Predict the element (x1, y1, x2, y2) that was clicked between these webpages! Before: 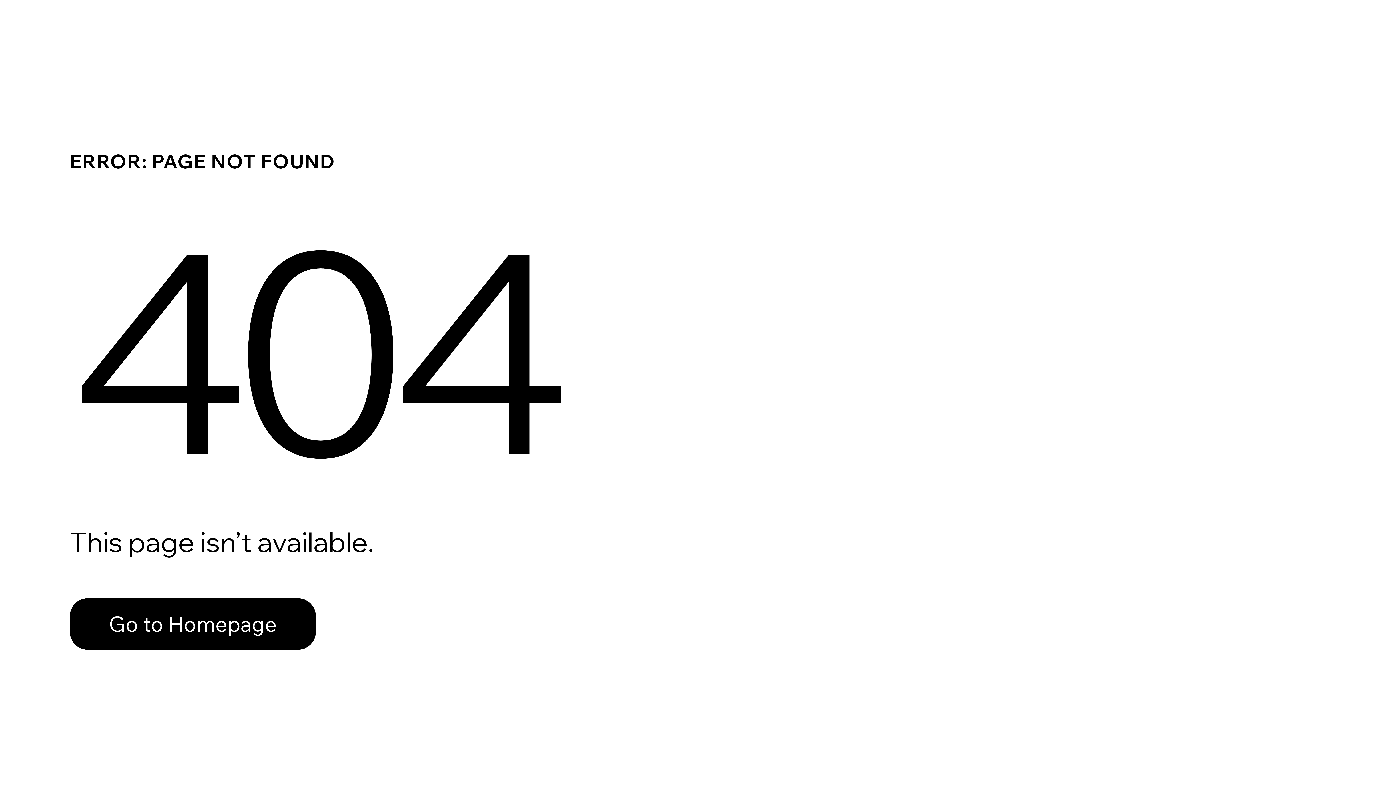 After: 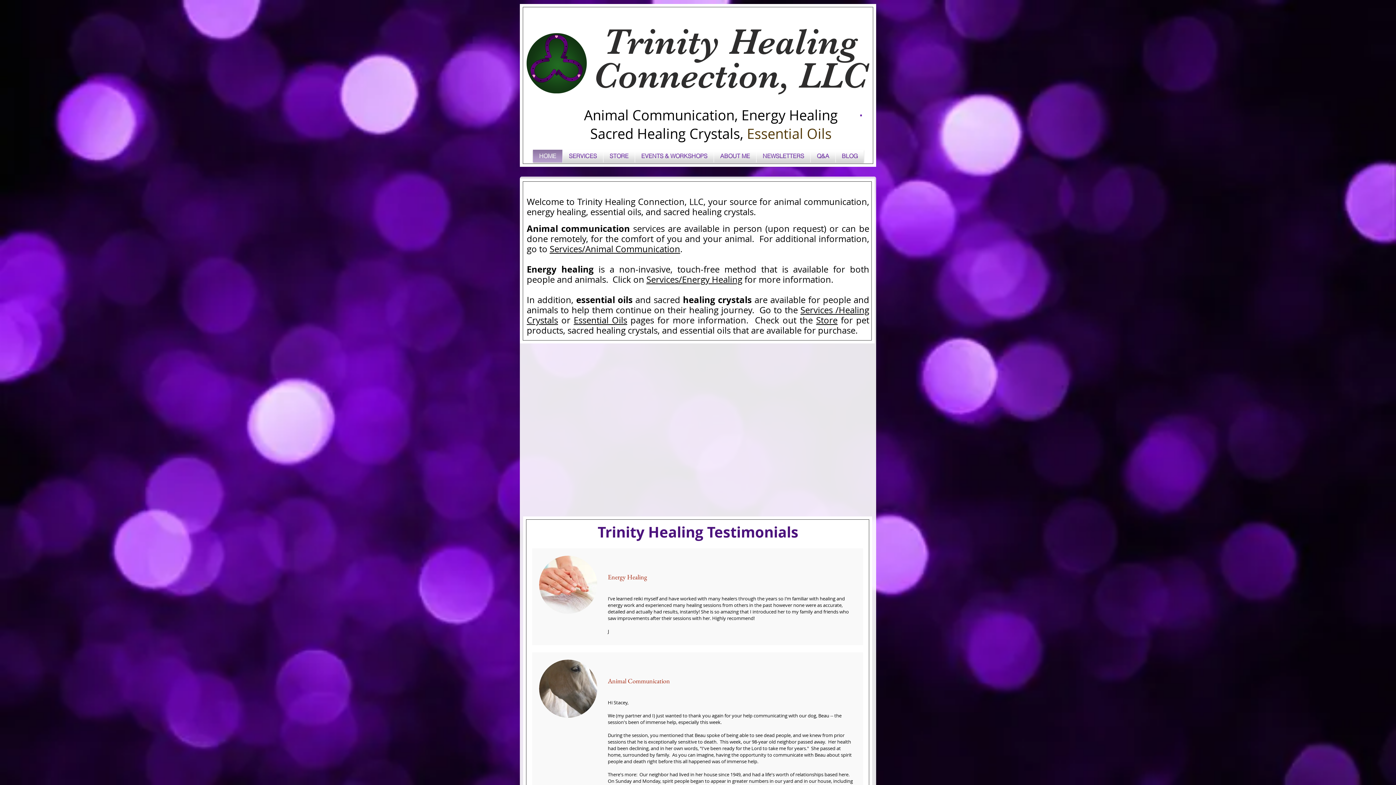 Action: label: Go to Homepage bbox: (69, 598, 316, 650)